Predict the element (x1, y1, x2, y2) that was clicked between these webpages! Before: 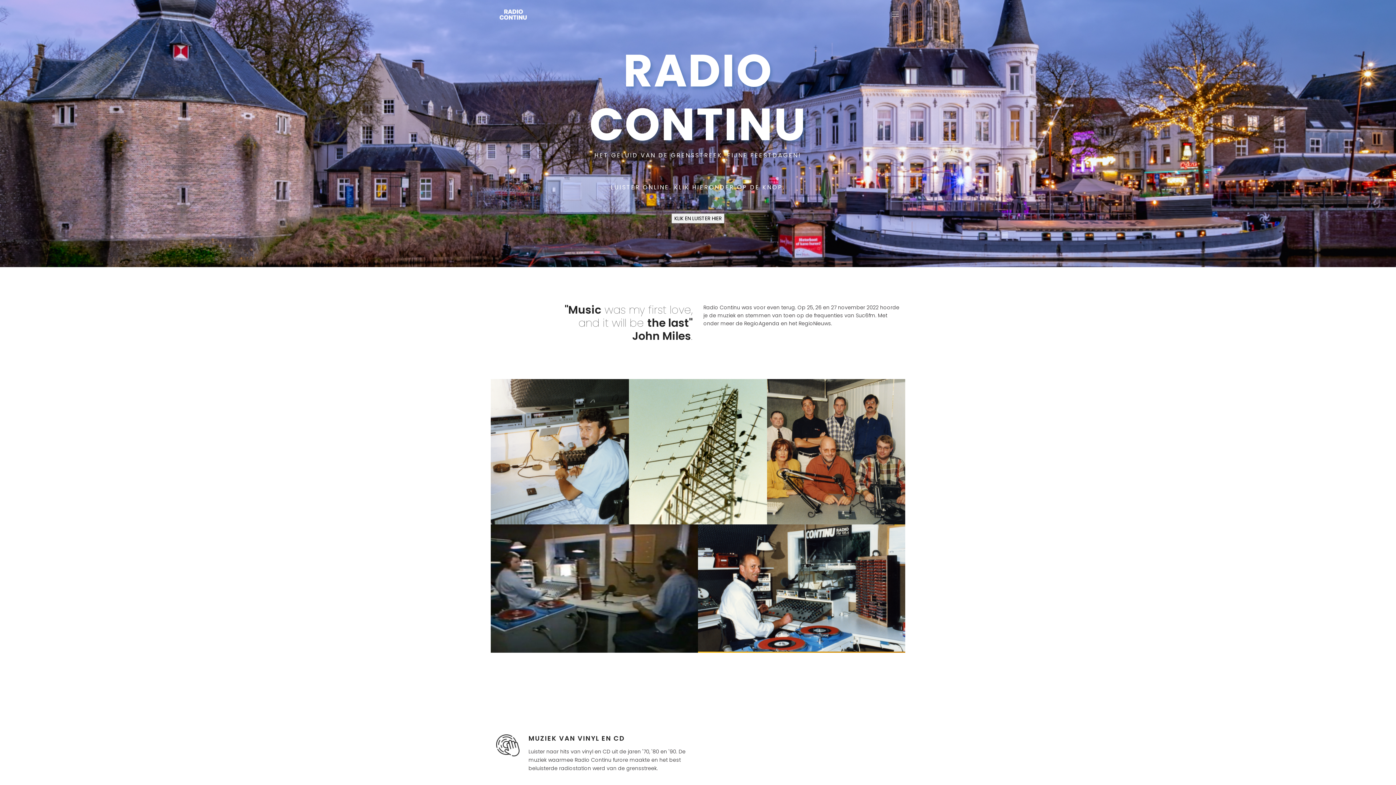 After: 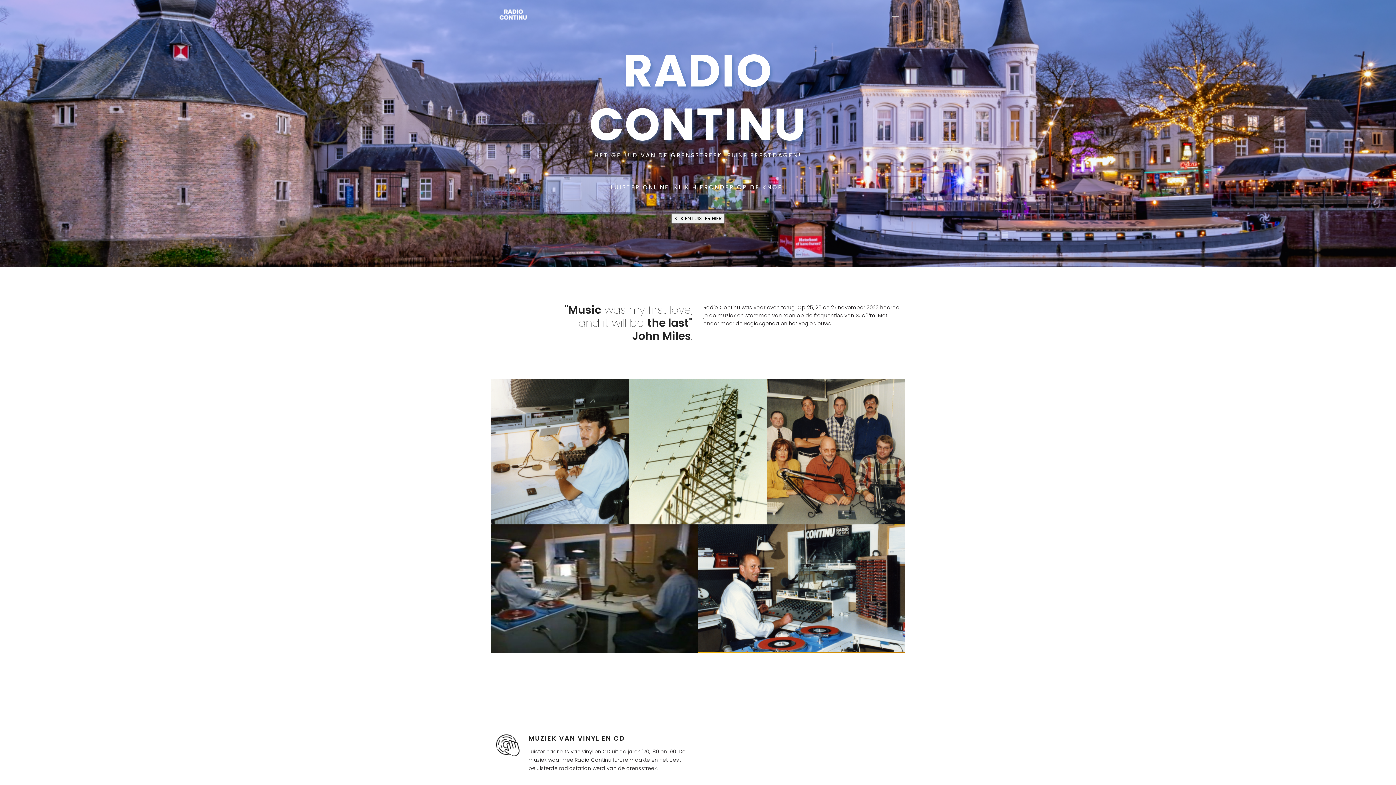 Action: bbox: (496, 10, 531, 17)